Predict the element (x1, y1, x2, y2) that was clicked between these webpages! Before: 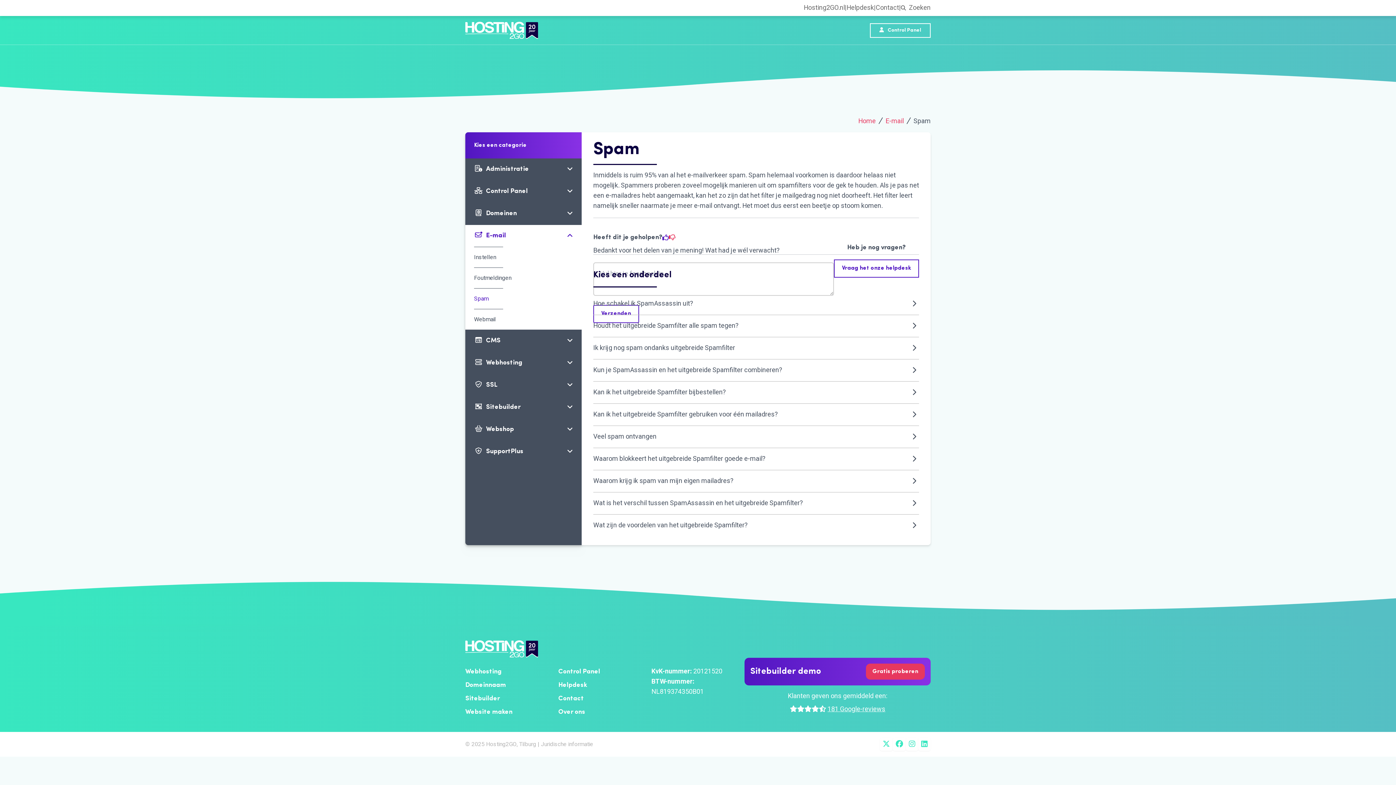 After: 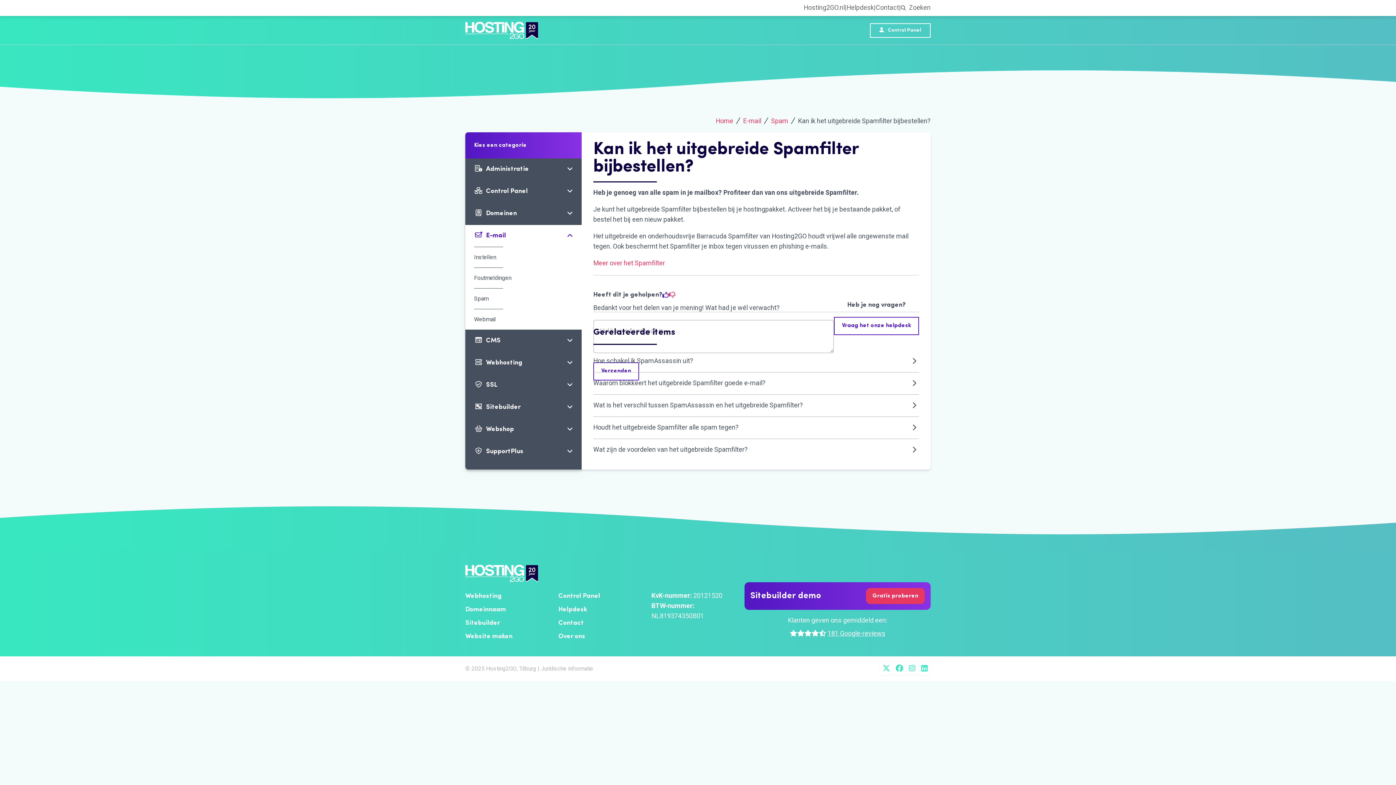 Action: bbox: (593, 381, 919, 404) label: Kan ik het uitgebreide Spamfilter bijbestellen?